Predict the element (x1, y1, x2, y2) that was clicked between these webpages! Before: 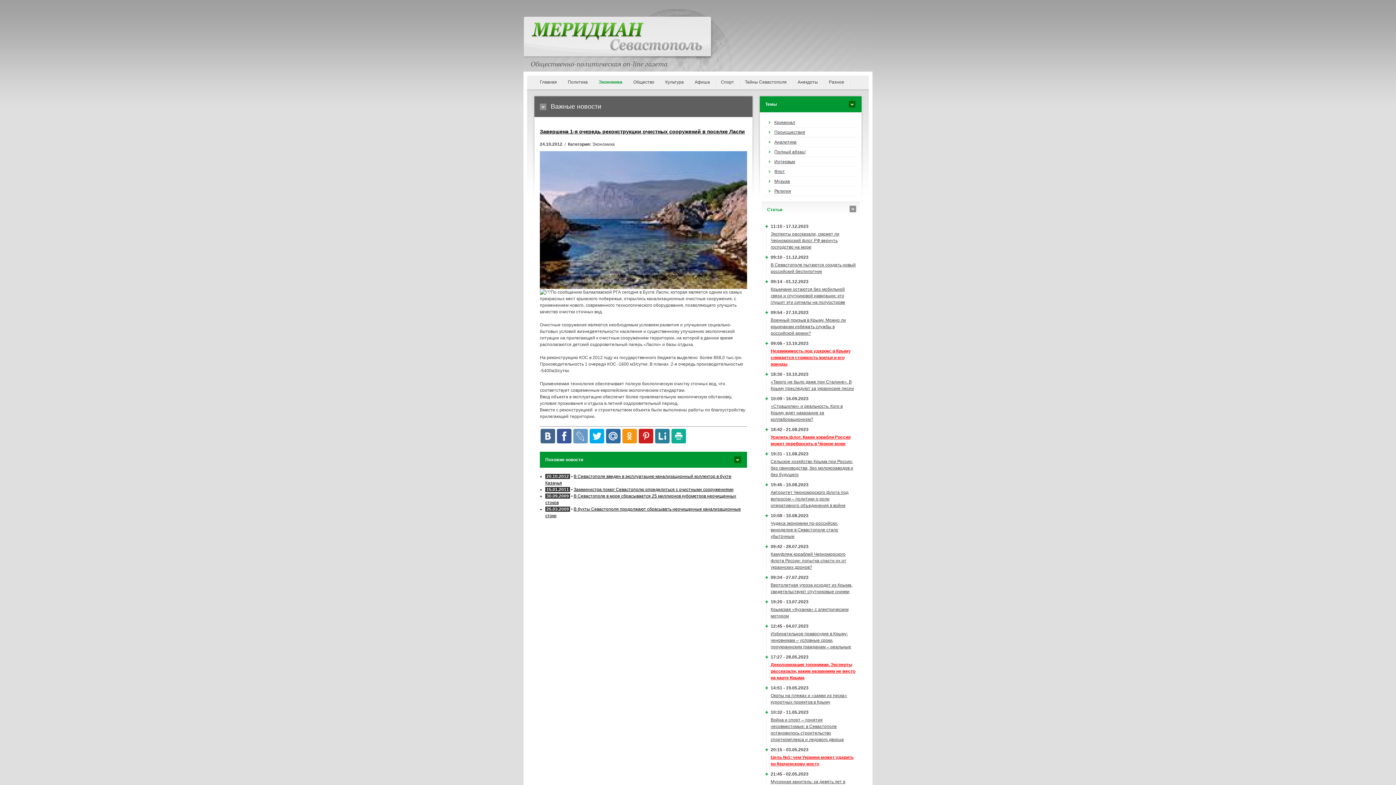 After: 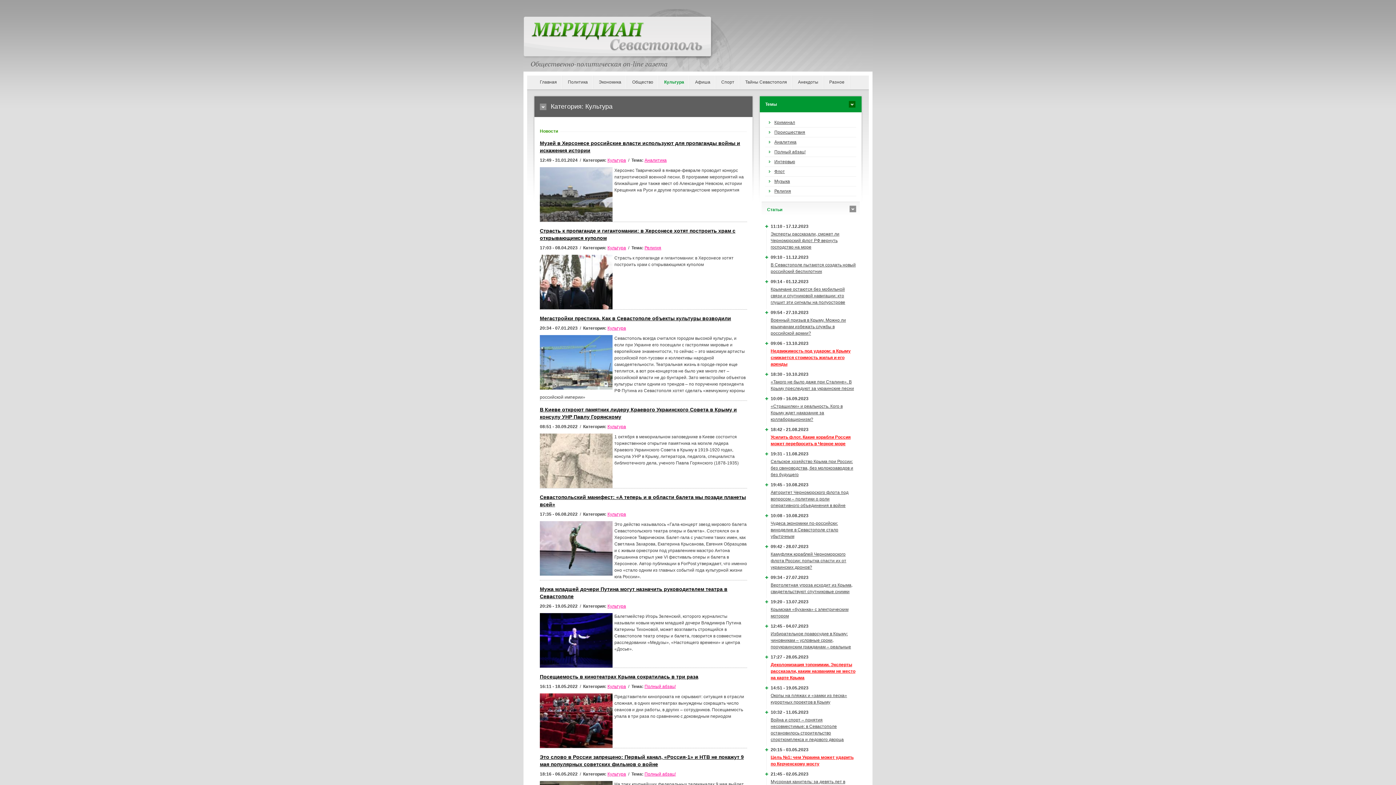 Action: bbox: (660, 75, 689, 88) label: Культура